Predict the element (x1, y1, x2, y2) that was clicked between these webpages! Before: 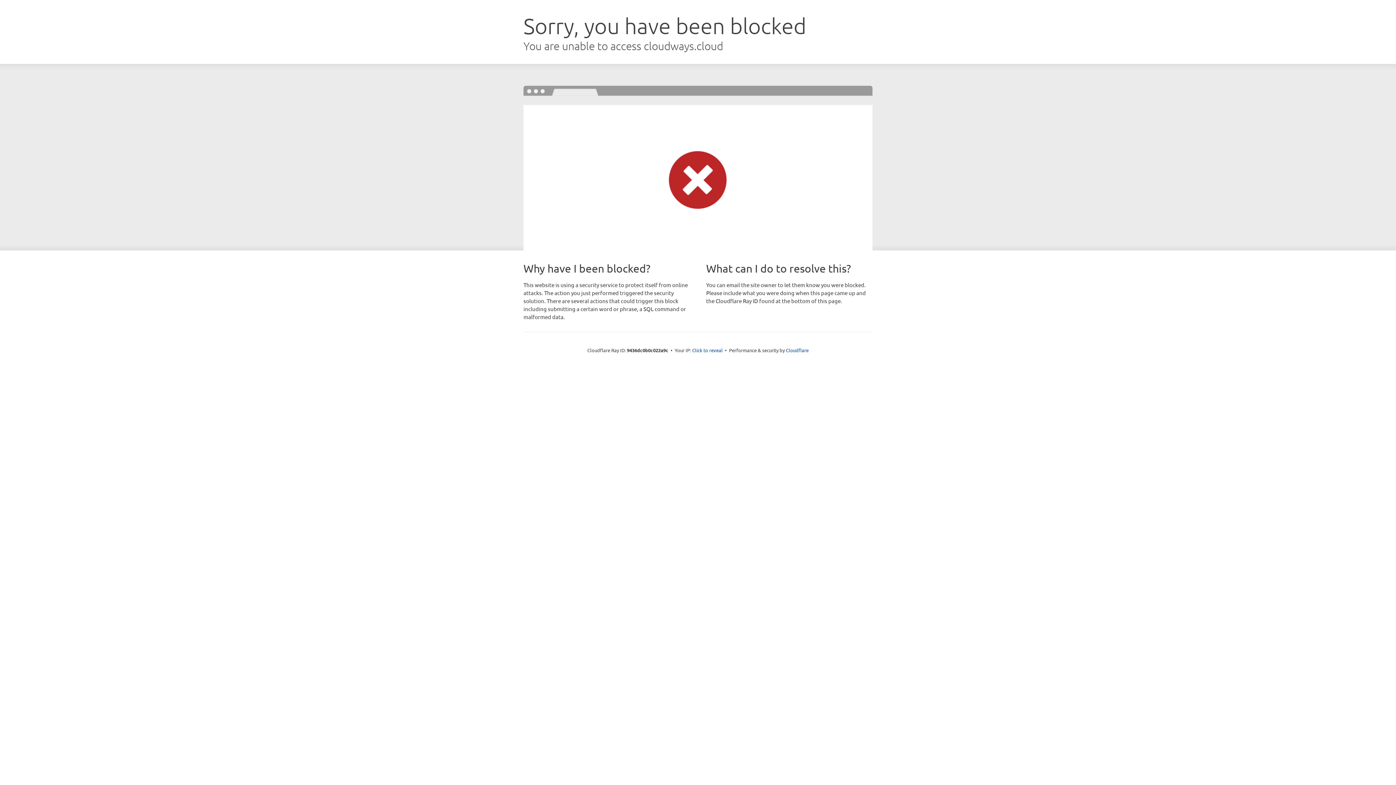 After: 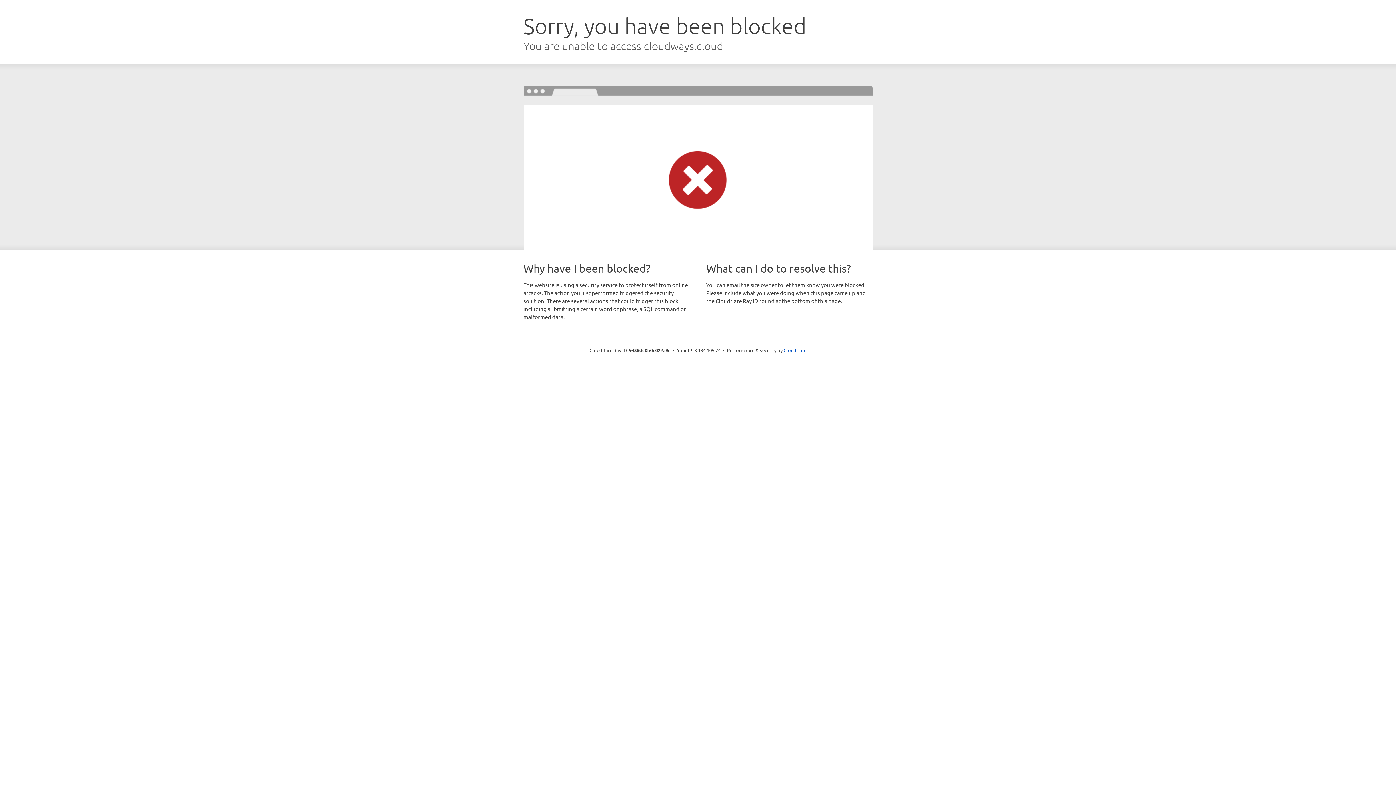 Action: label: Click to reveal bbox: (692, 346, 722, 353)